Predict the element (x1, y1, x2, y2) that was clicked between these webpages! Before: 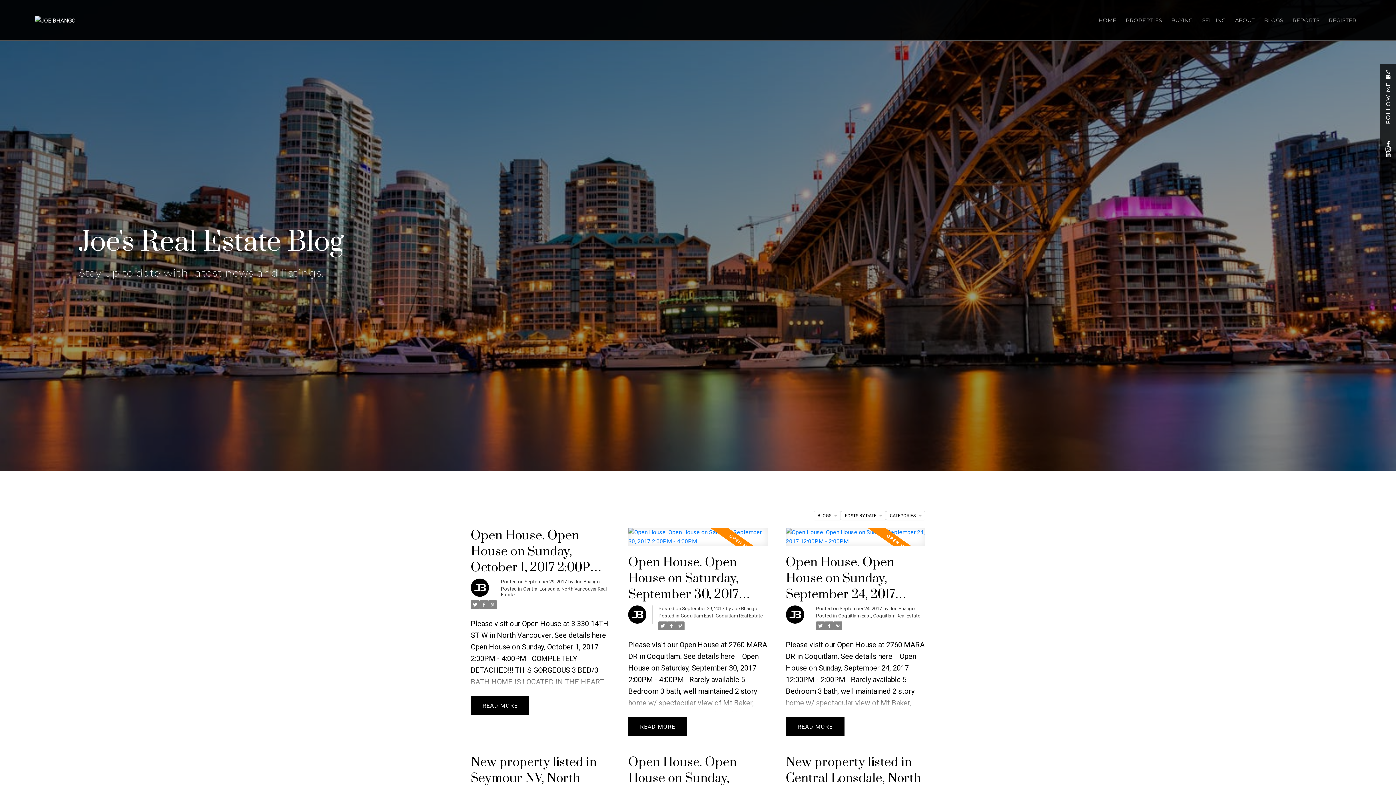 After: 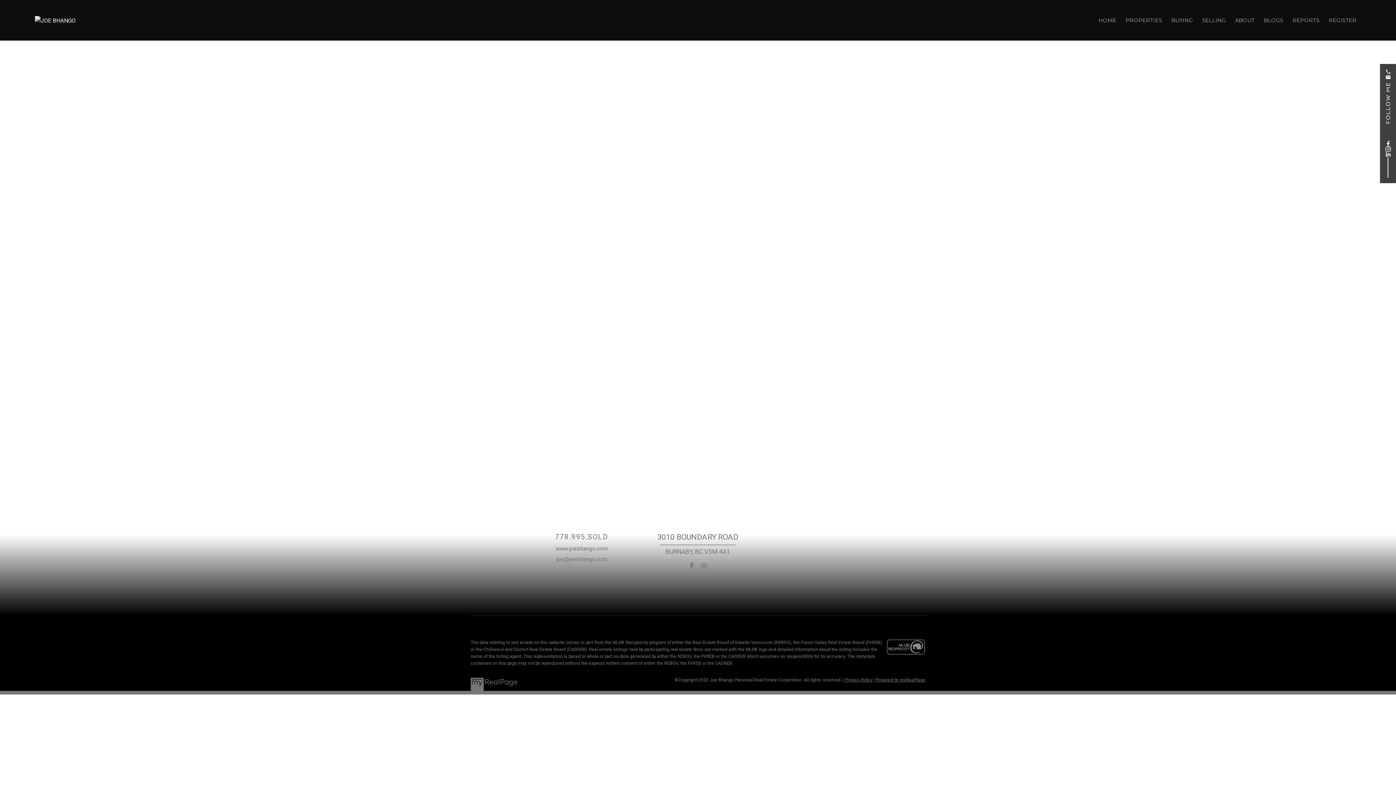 Action: label: REGISTER bbox: (1329, 16, 1356, 24)